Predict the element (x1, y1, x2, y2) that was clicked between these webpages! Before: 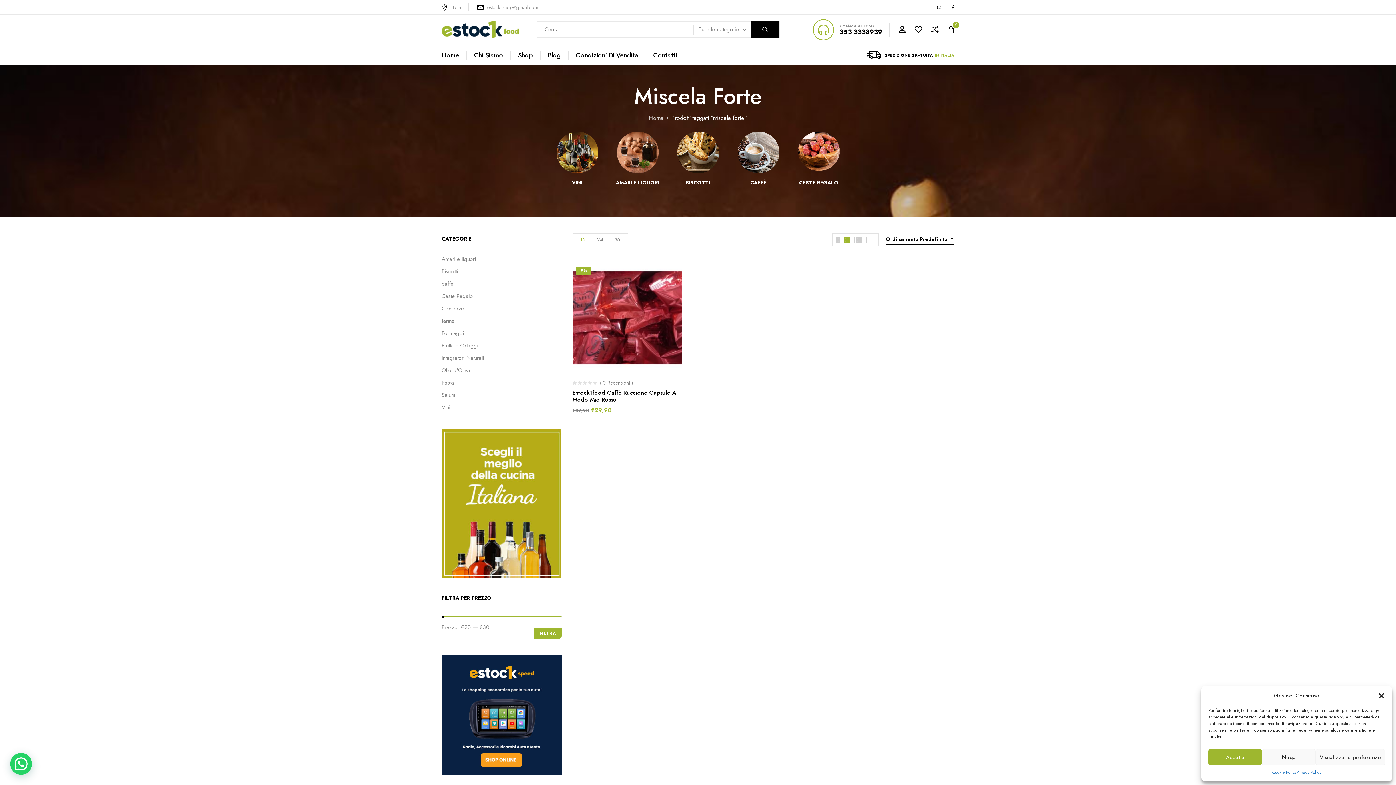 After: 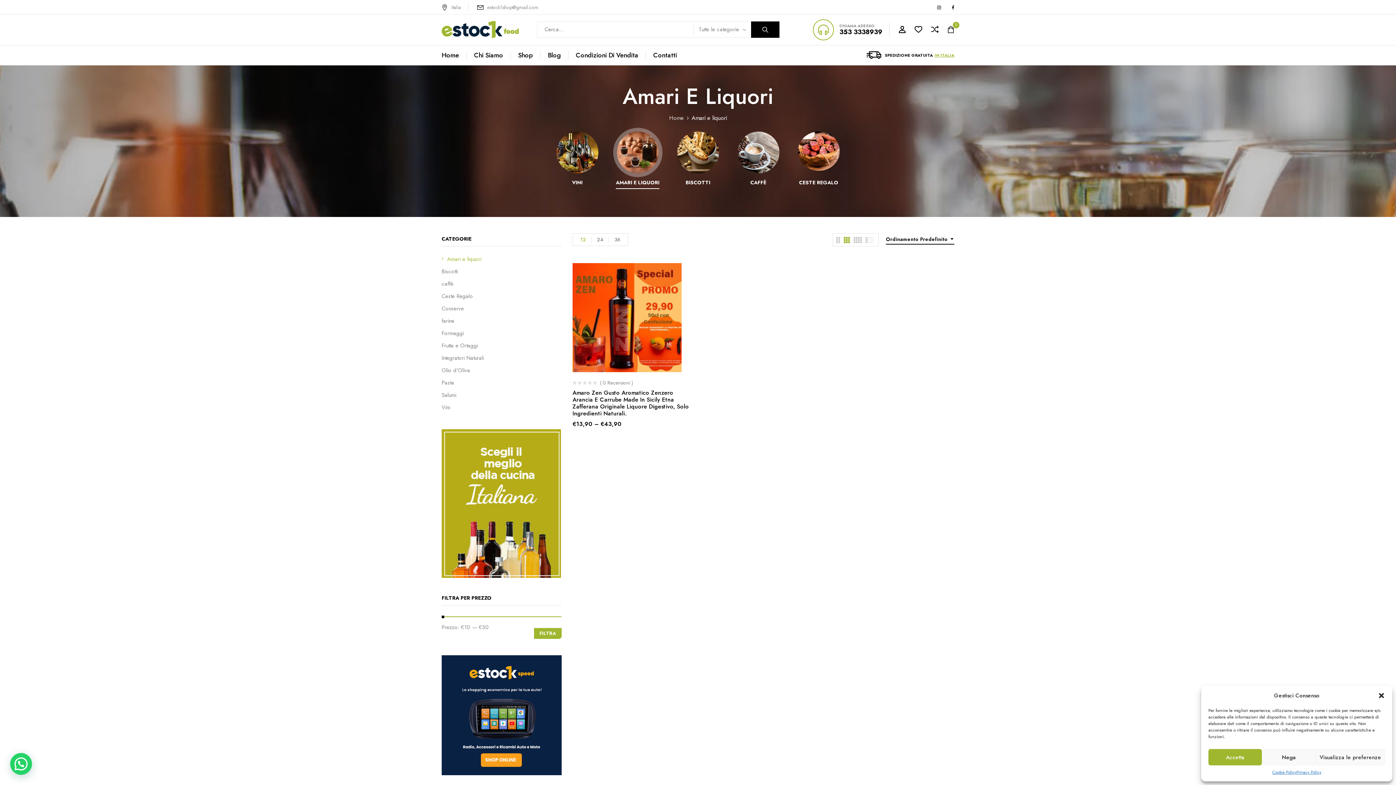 Action: label: AMARI E LIQUORI bbox: (616, 179, 659, 189)